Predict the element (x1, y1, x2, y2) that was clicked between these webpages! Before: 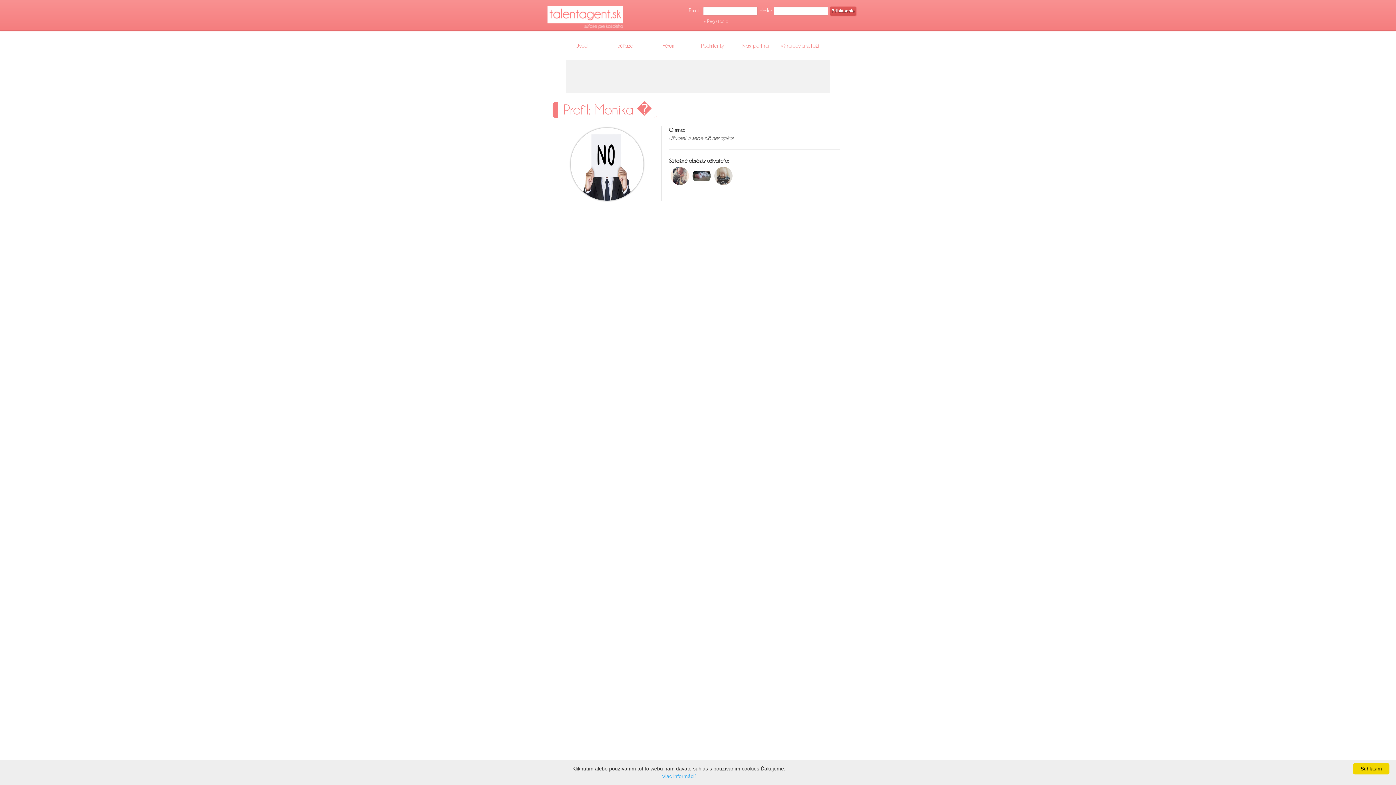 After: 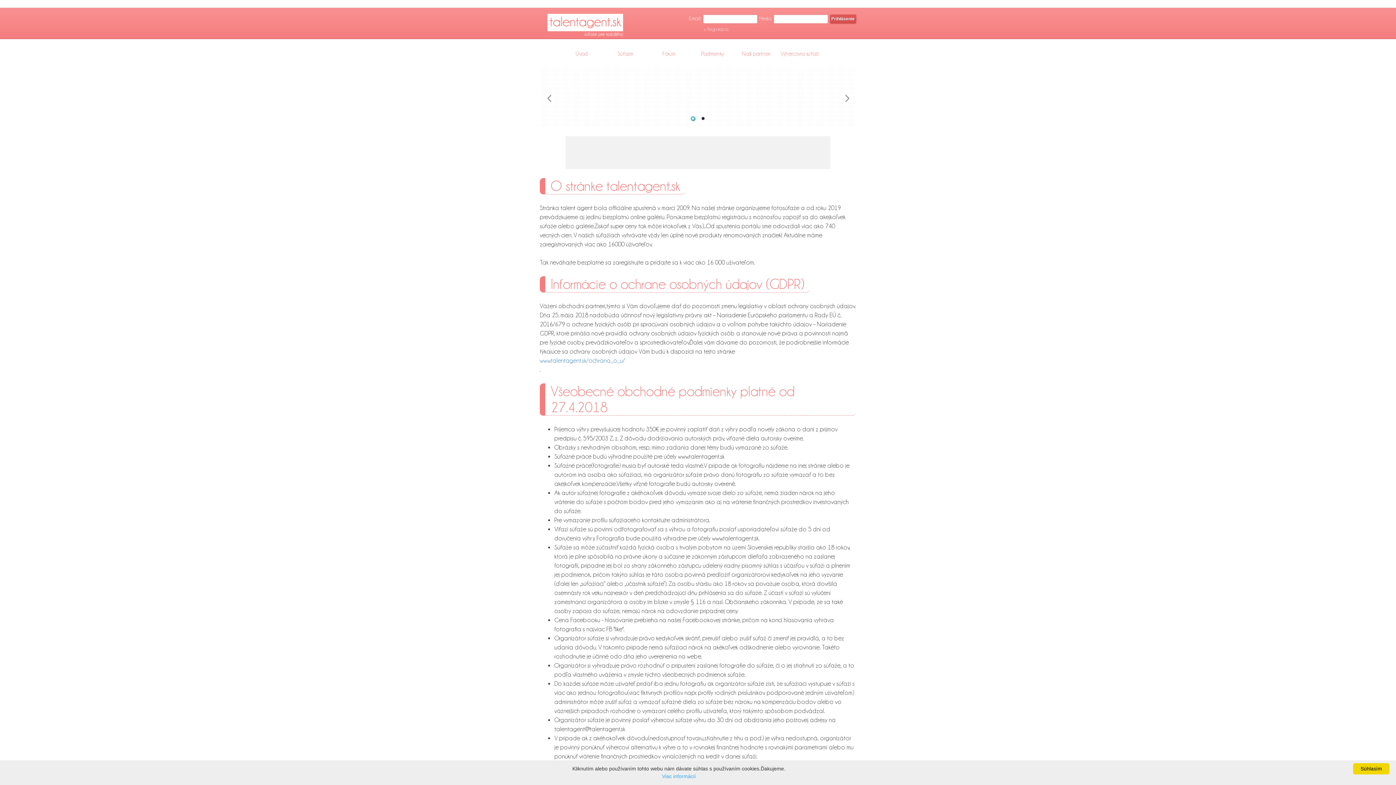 Action: label: Podmienky bbox: (690, 40, 734, 50)